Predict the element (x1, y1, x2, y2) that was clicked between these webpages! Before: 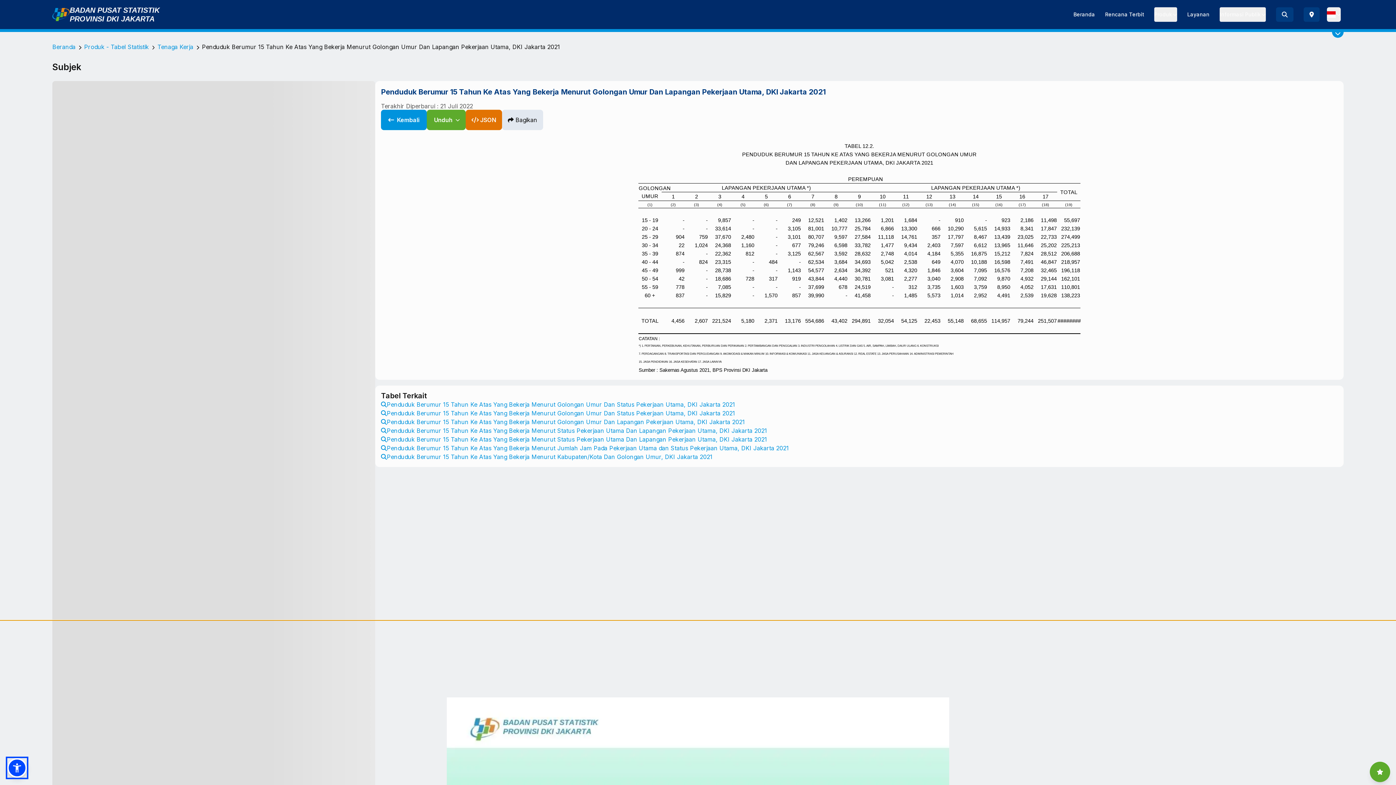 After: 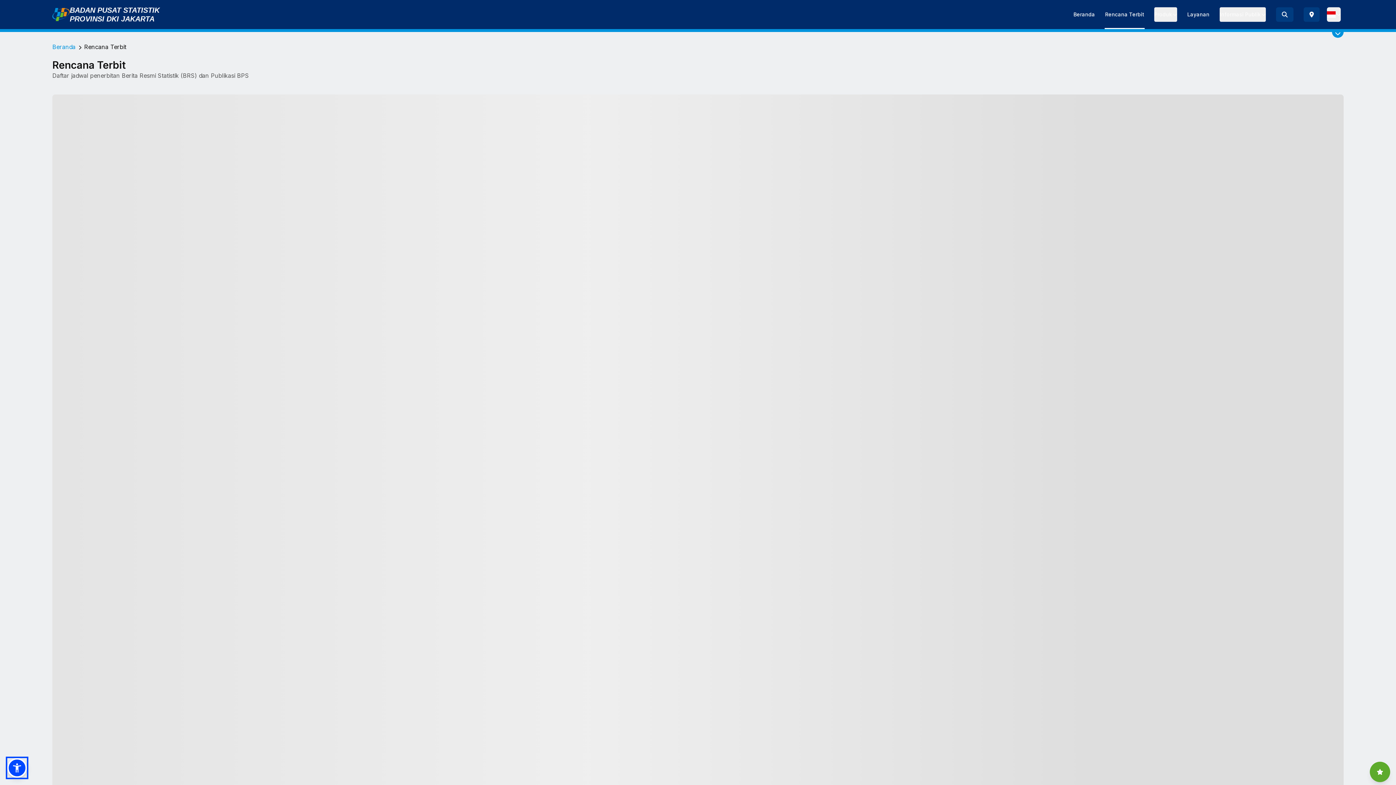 Action: label: Rencana Terbit bbox: (1102, 4, 1147, 24)